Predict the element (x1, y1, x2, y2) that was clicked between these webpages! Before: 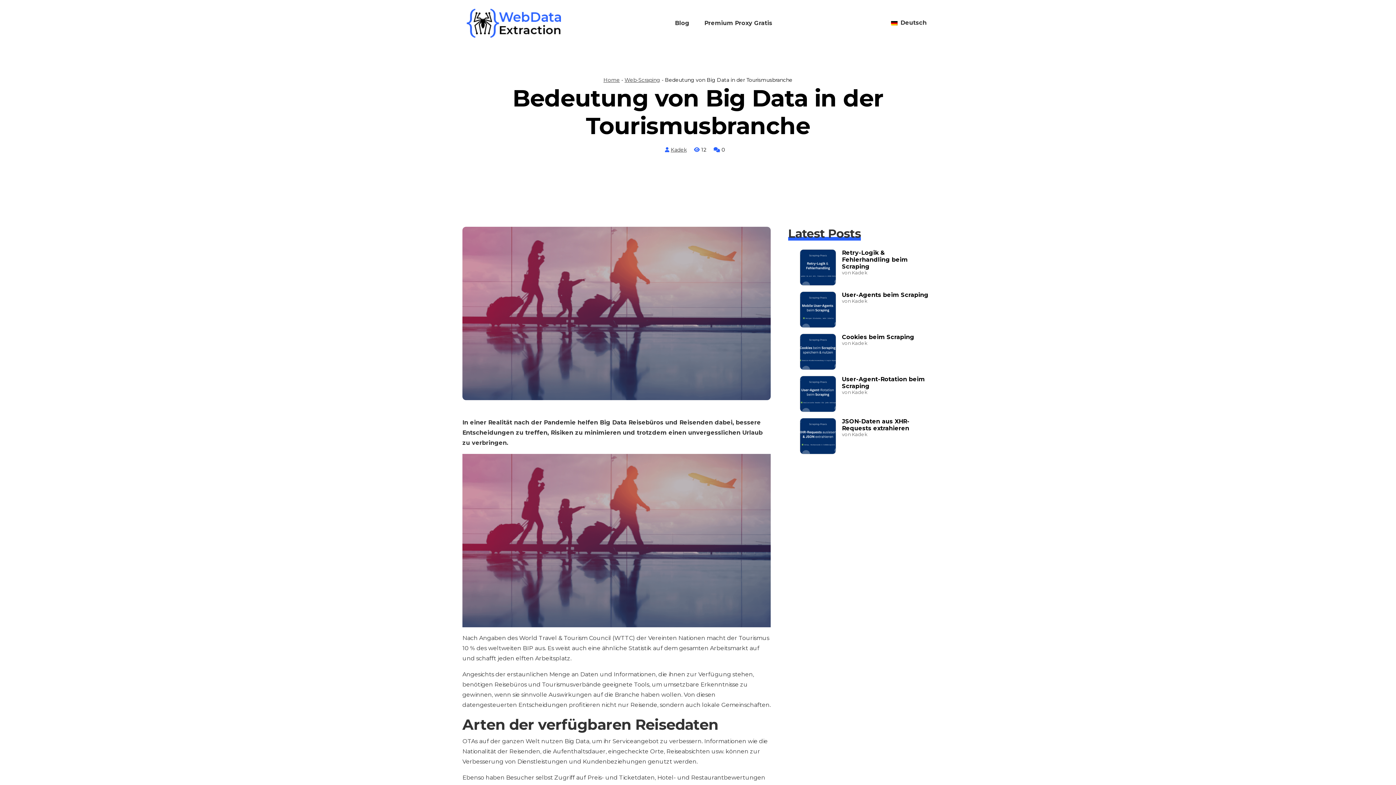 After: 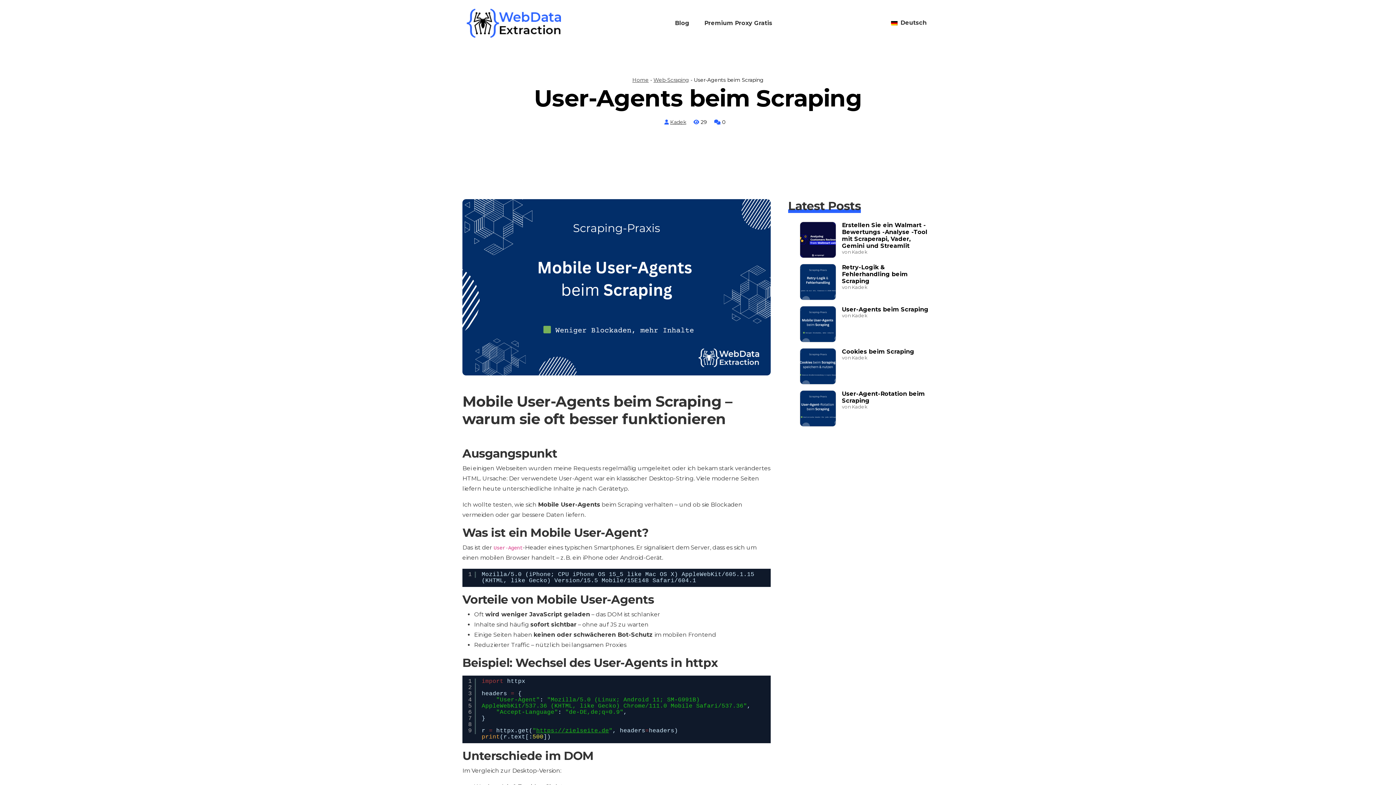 Action: label: User-Agents beim Scraping bbox: (842, 291, 928, 298)